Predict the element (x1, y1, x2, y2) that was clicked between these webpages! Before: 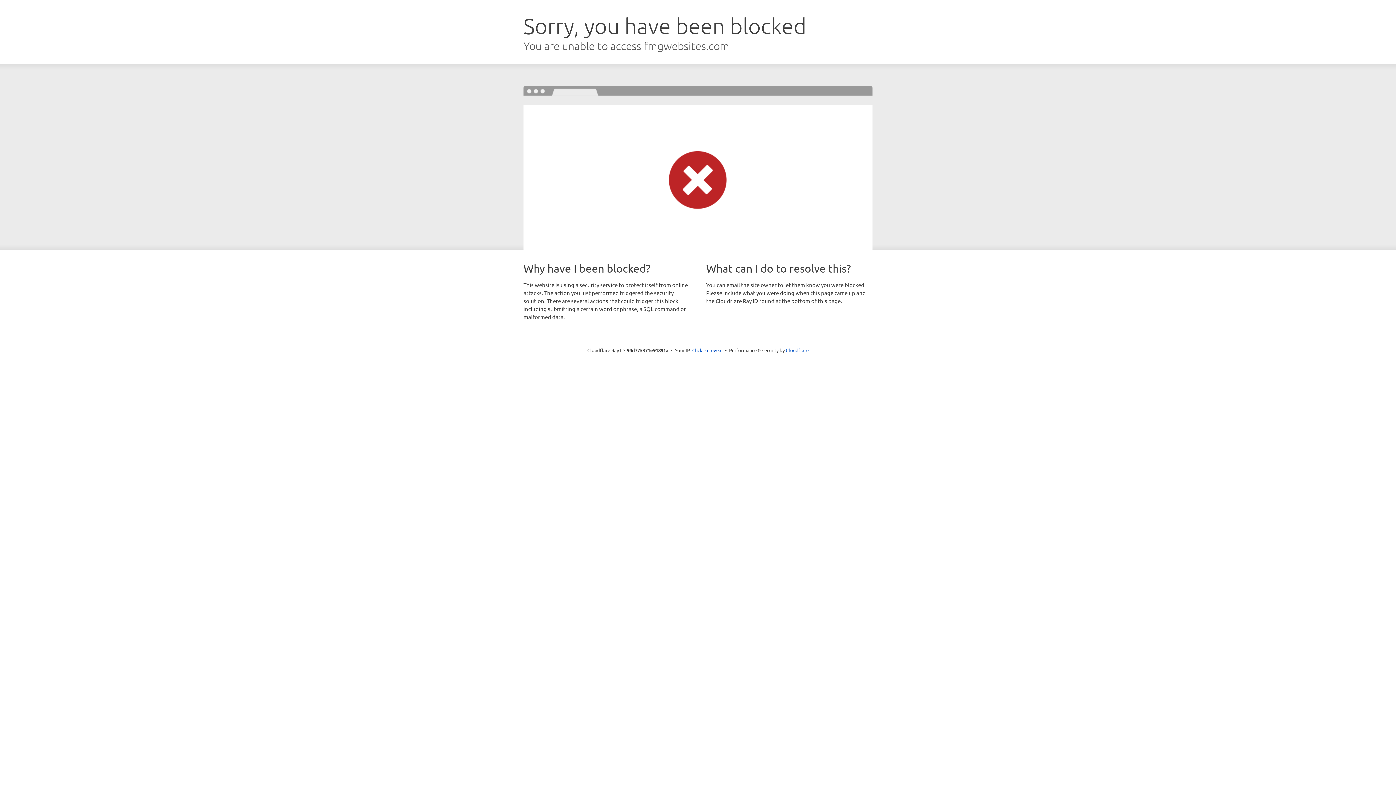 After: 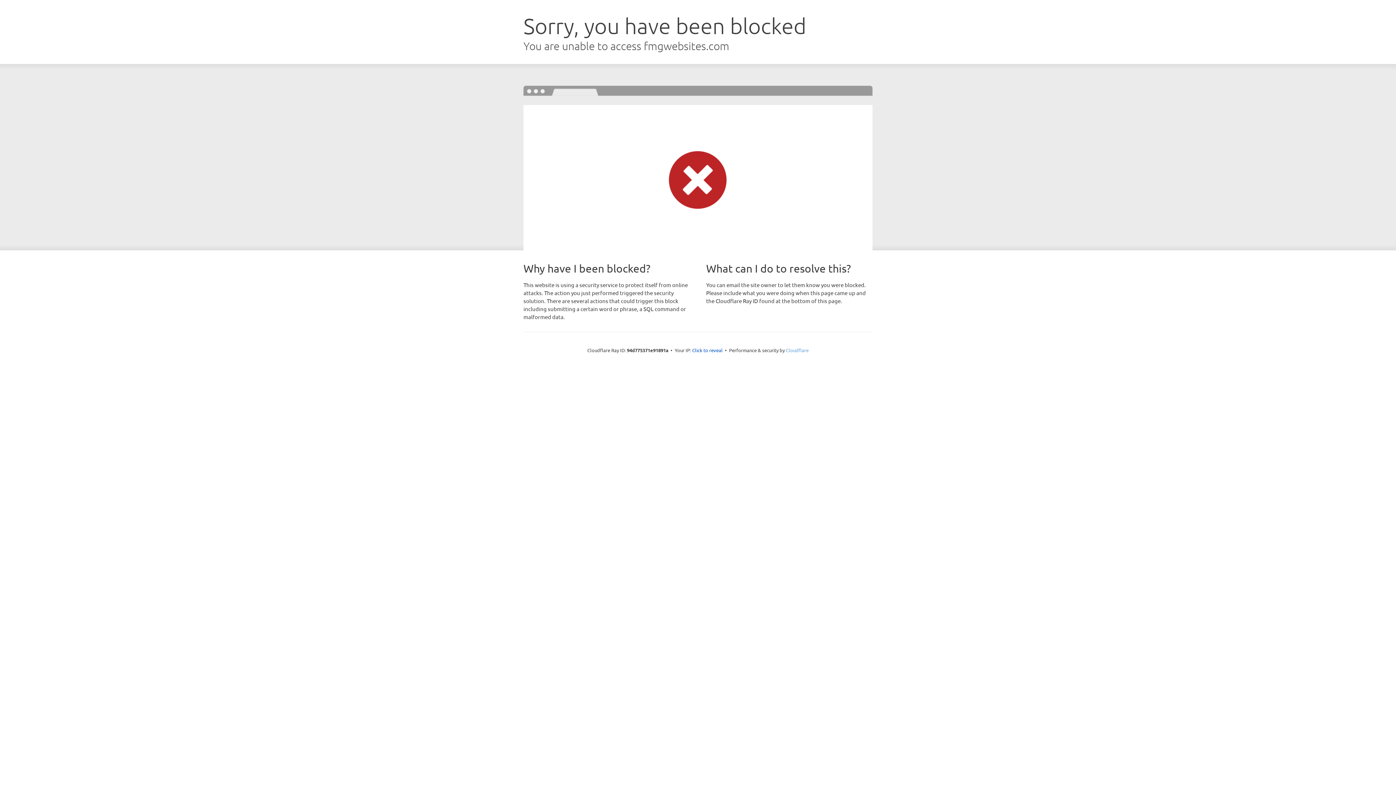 Action: label: Cloudflare bbox: (786, 347, 808, 353)